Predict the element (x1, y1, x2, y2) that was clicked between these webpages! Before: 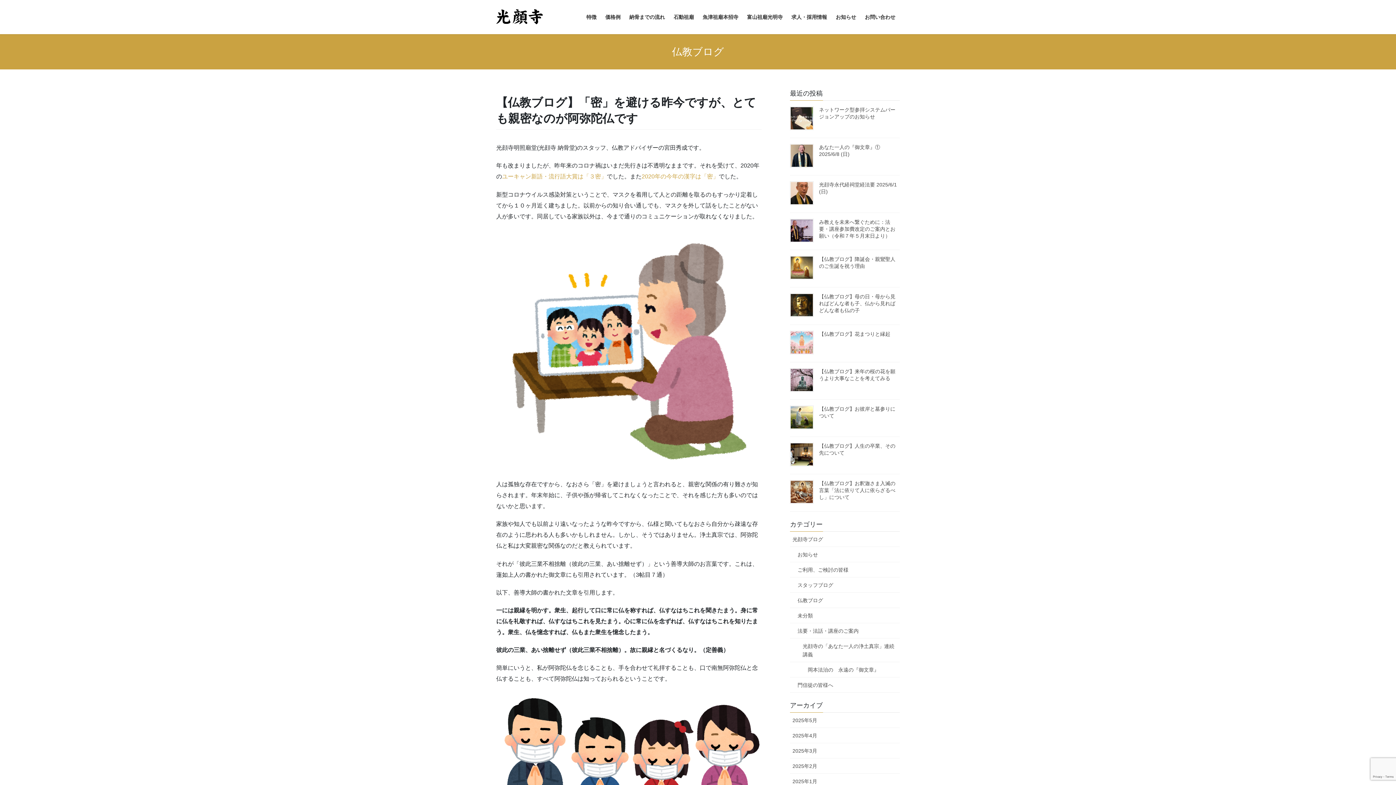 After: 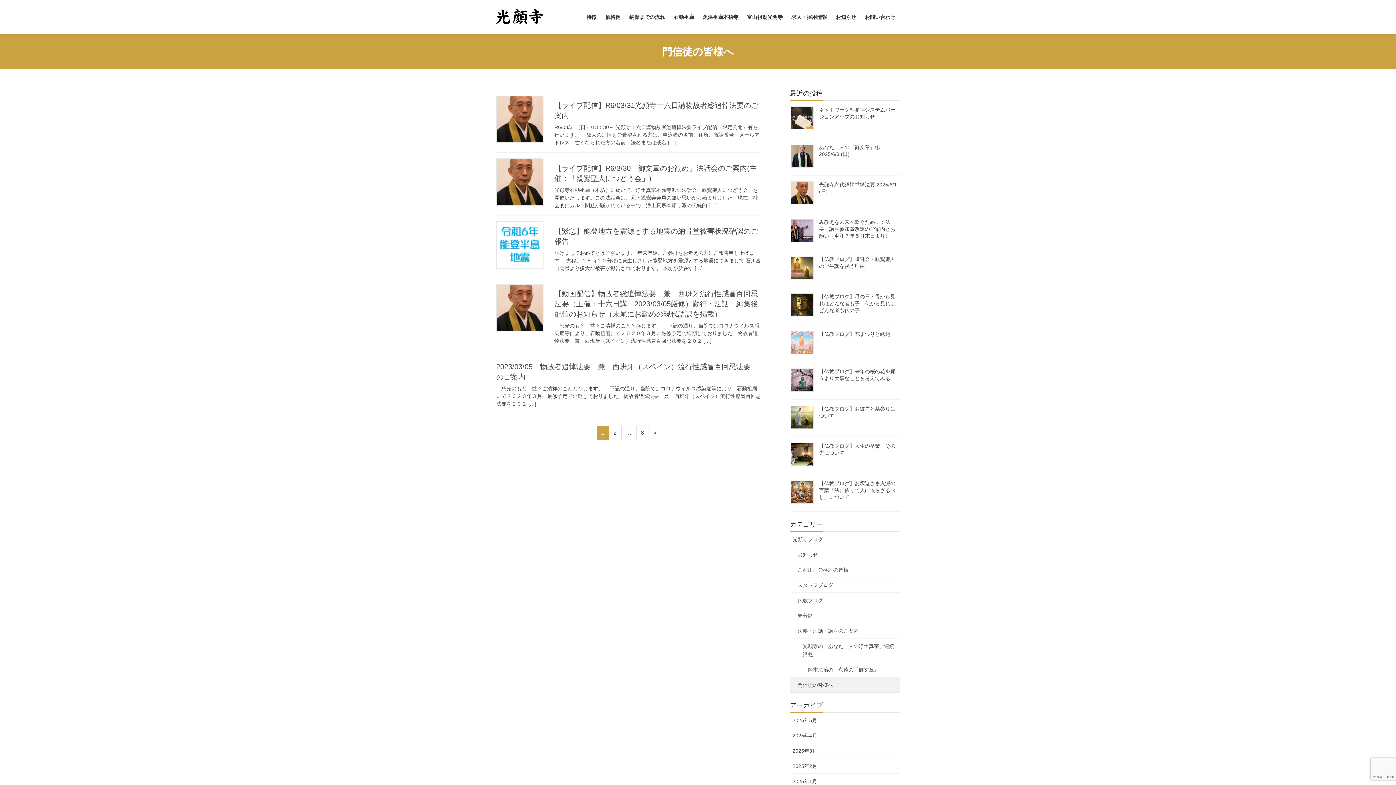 Action: label: 門信徒の皆様へ bbox: (790, 677, 900, 693)